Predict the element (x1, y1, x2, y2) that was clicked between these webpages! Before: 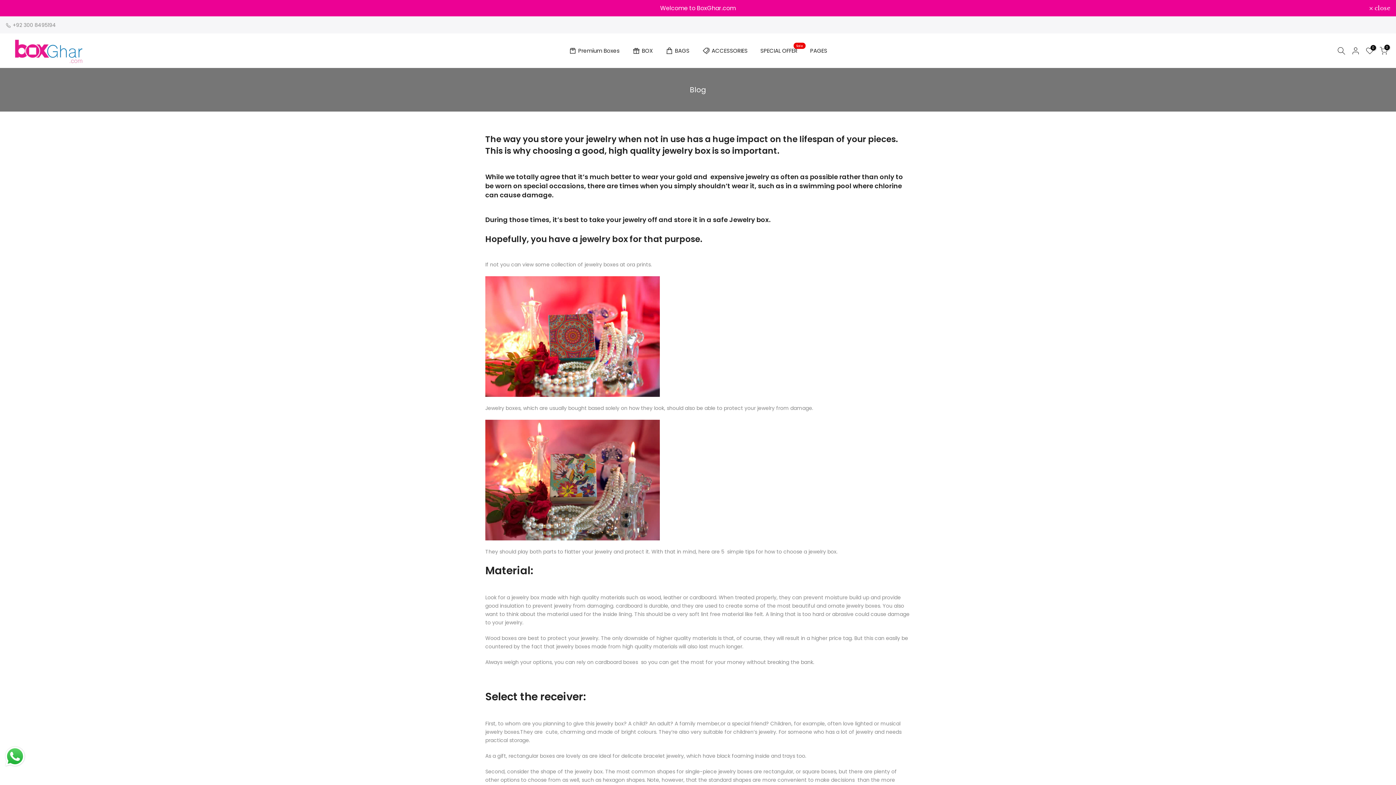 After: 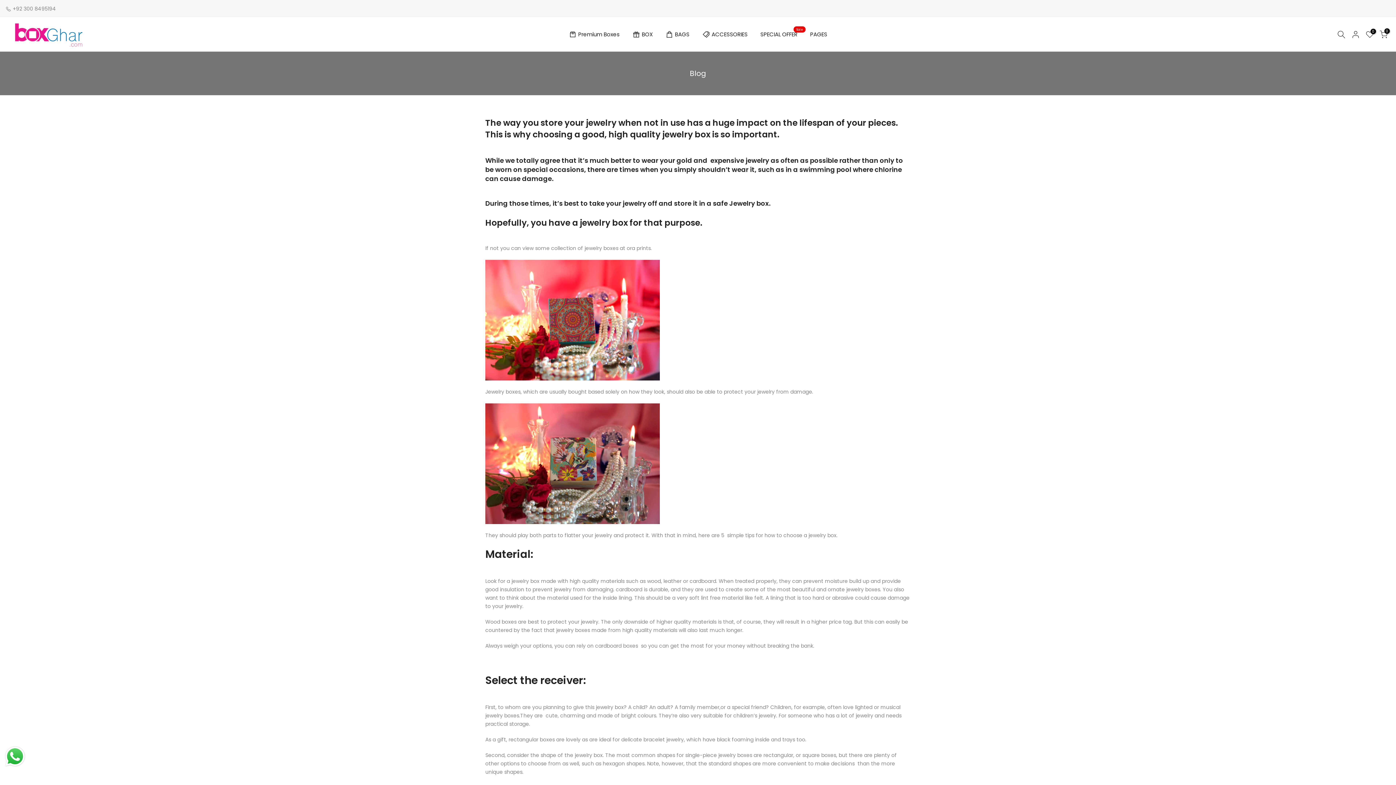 Action: bbox: (1369, 5, 1390, 10) label:  close